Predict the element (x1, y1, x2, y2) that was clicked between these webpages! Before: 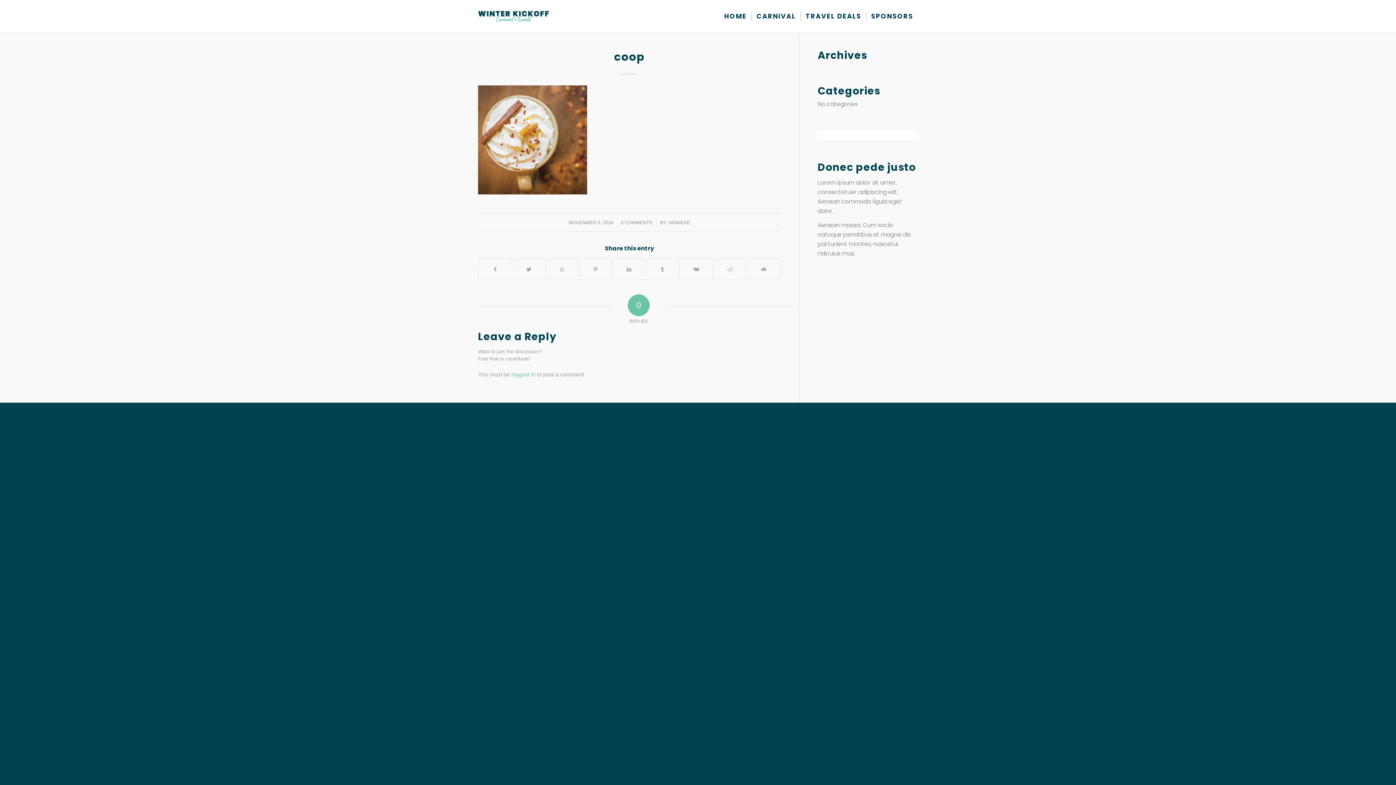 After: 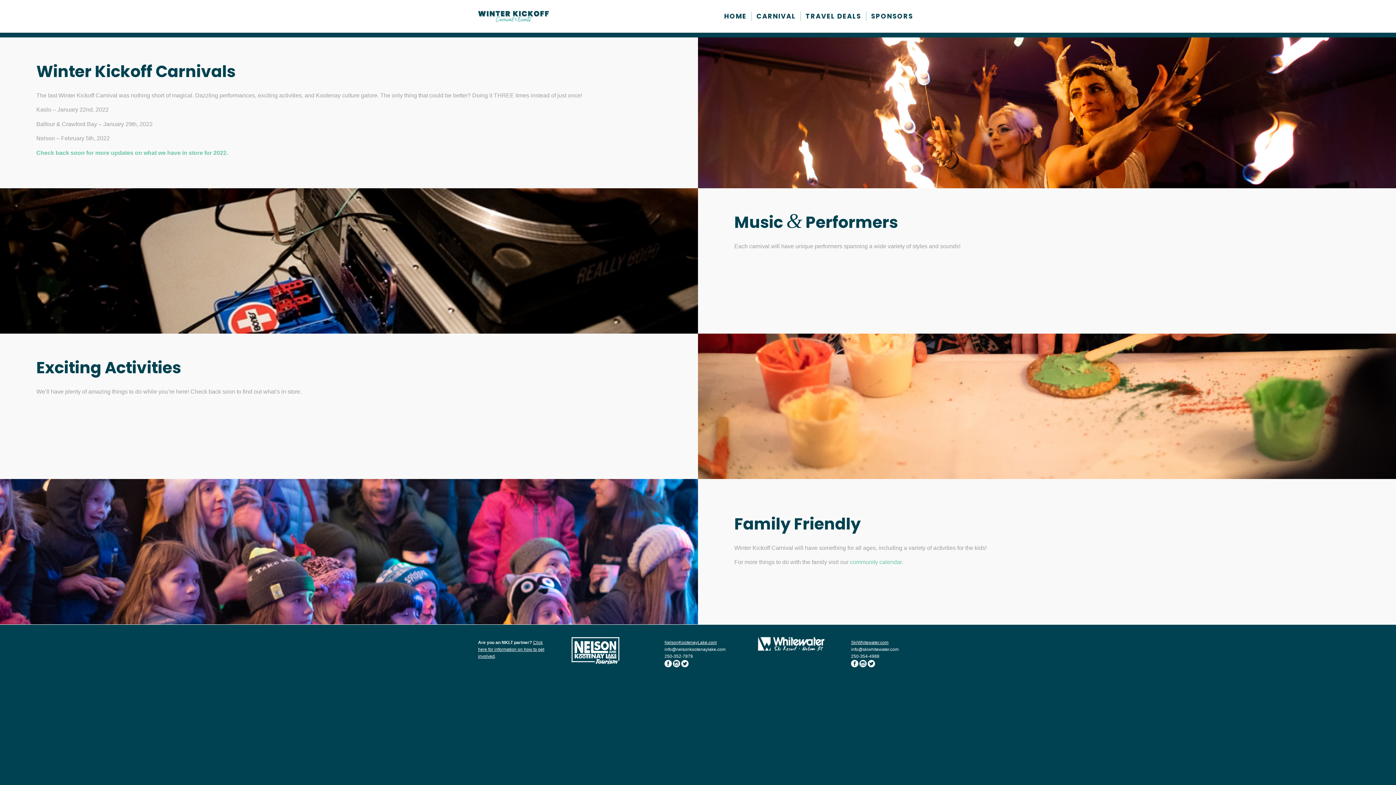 Action: bbox: (751, 0, 800, 32) label: CARNIVAL